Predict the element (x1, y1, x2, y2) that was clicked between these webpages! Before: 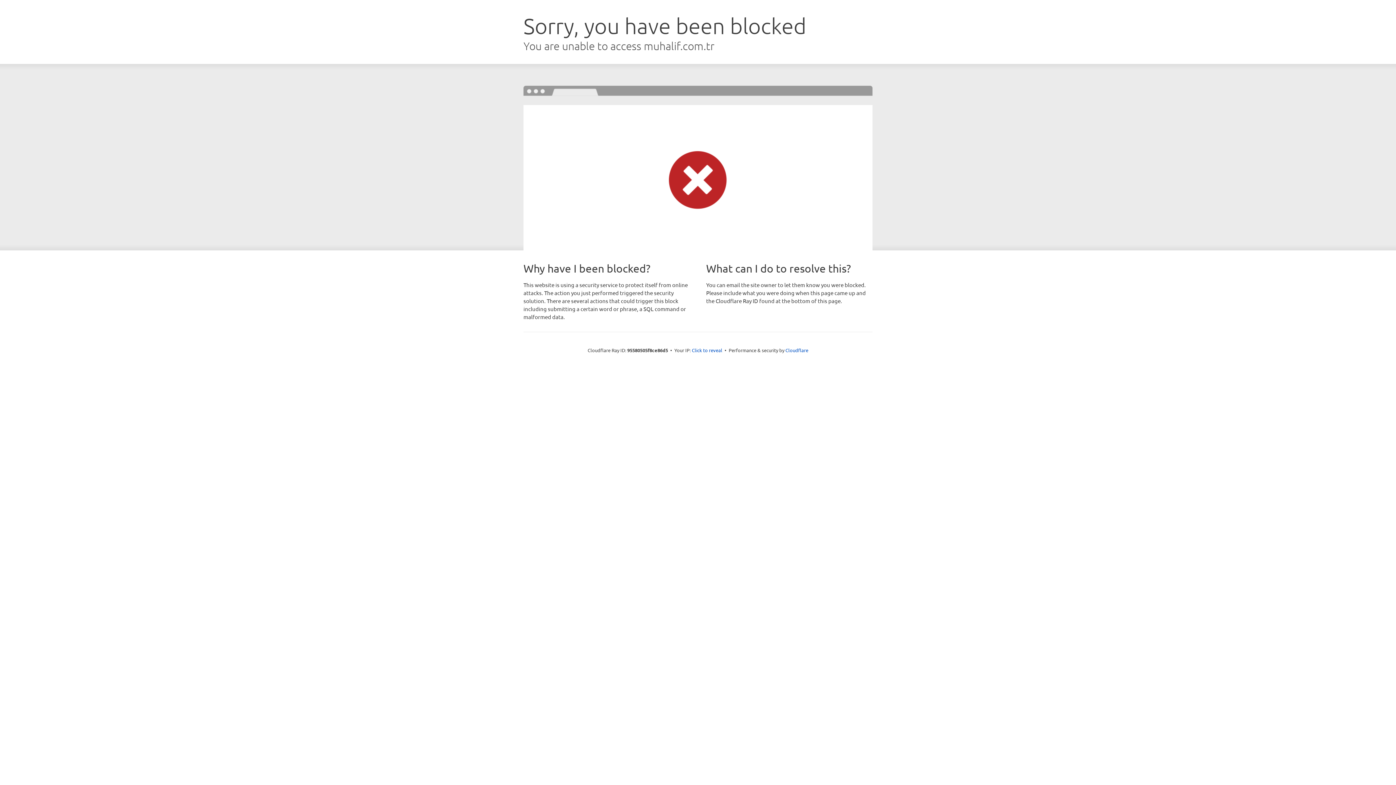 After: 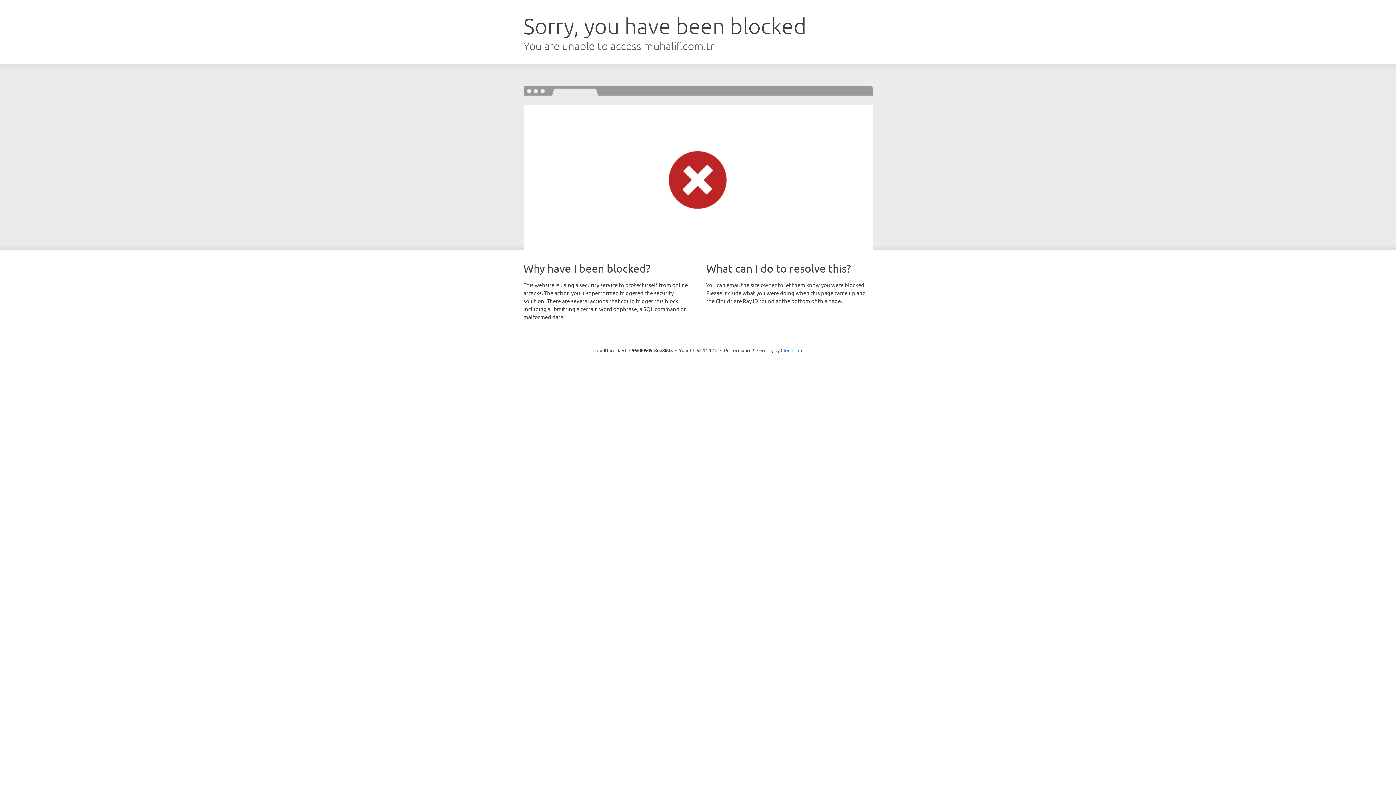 Action: label: Click to reveal bbox: (692, 346, 722, 353)